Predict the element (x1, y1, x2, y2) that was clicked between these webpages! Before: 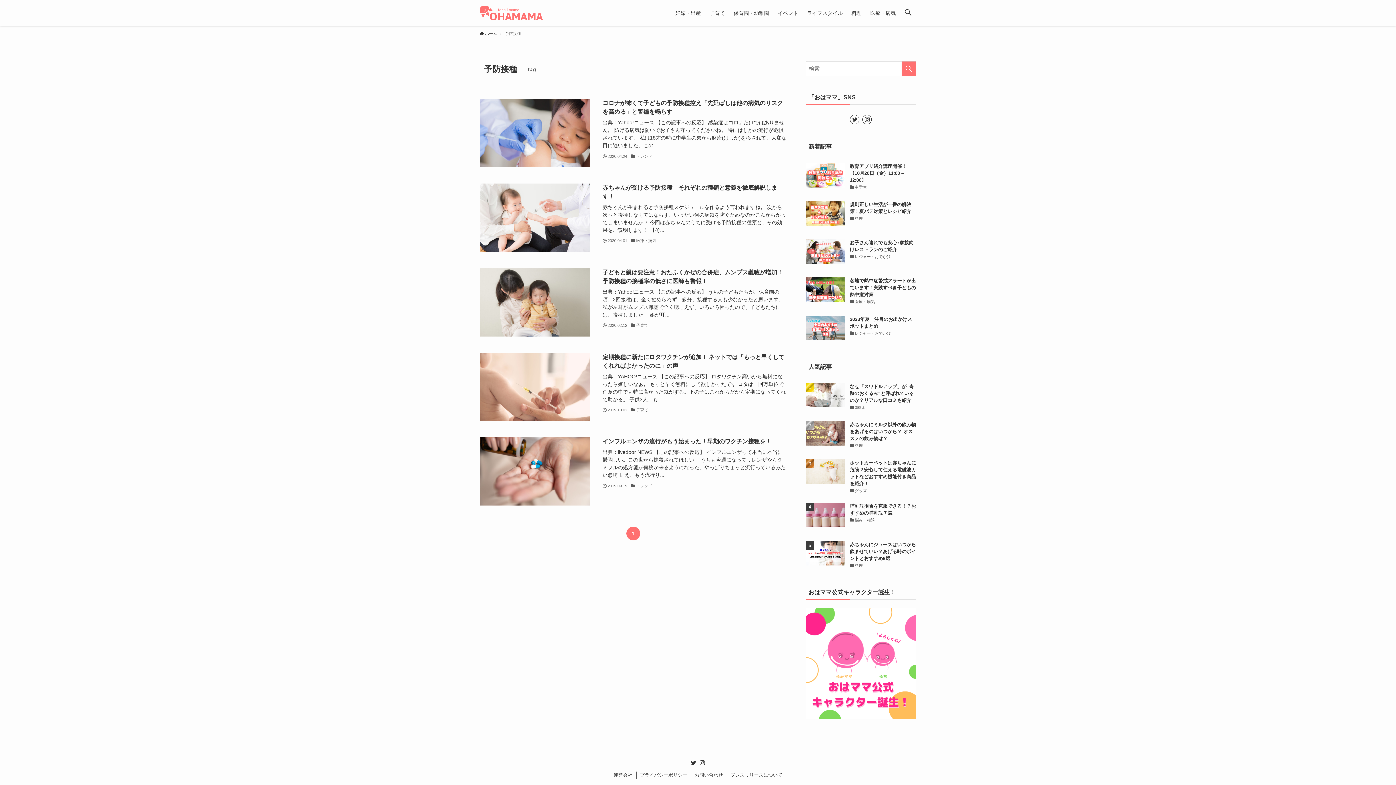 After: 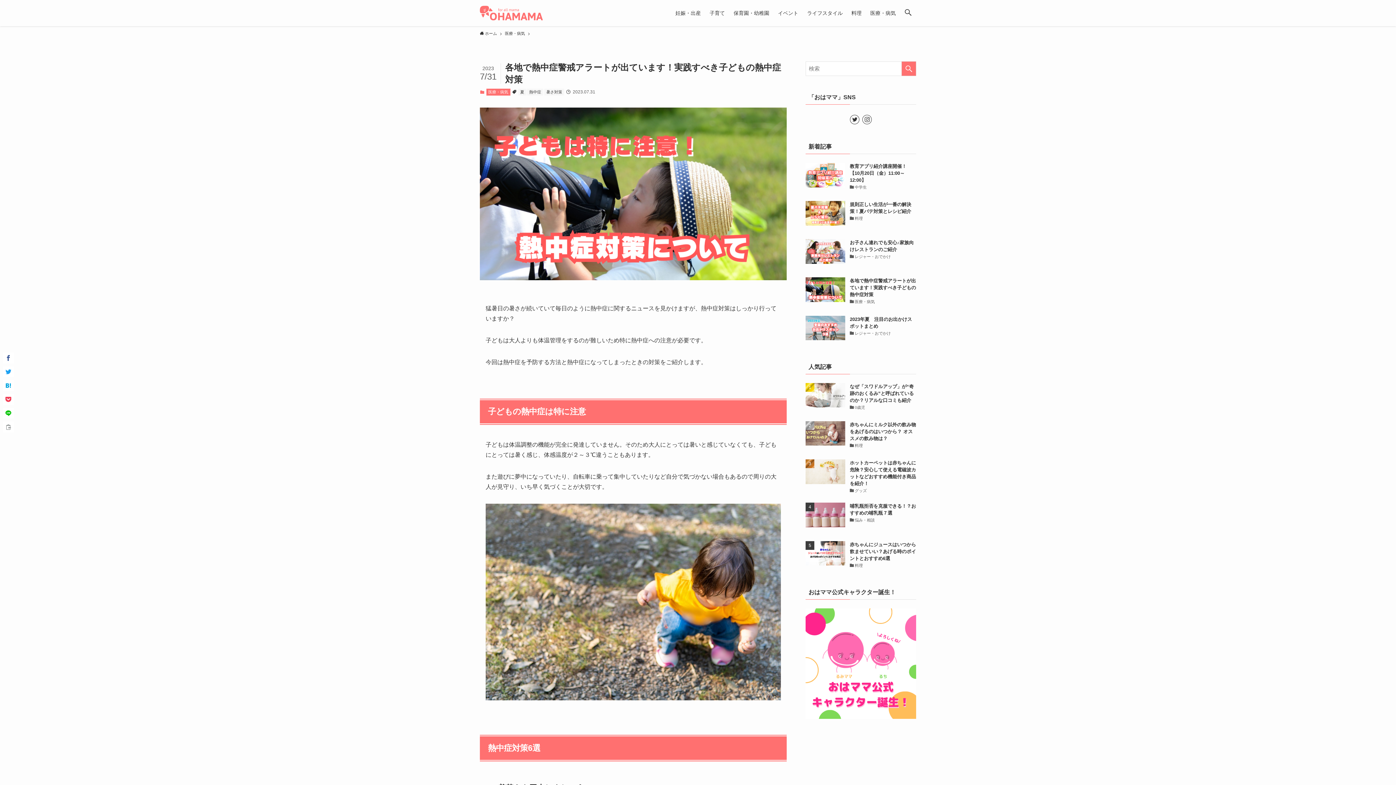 Action: label: 各地で熱中症警戒アラートが出ています！実践すべき子どもの熱中症対策
医療・病気 bbox: (805, 277, 916, 307)